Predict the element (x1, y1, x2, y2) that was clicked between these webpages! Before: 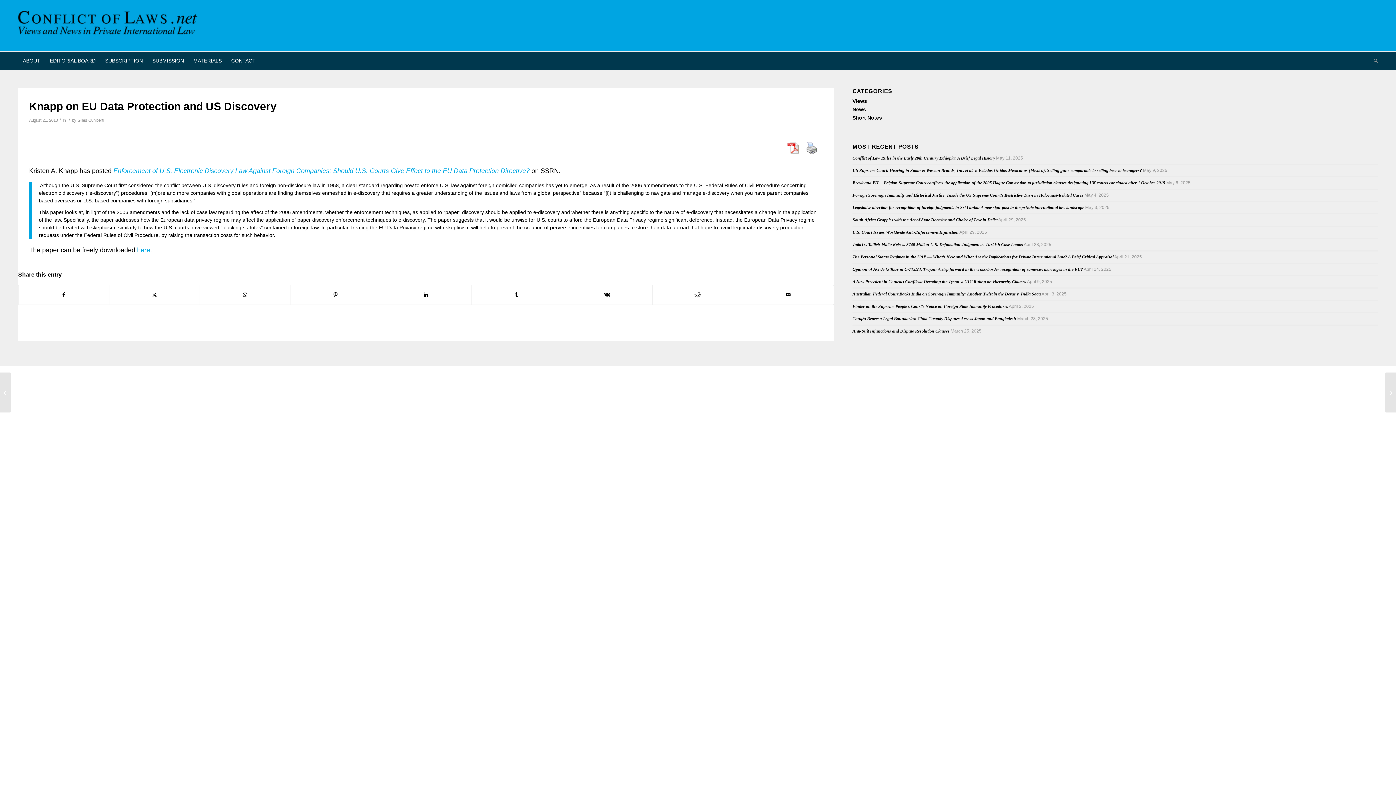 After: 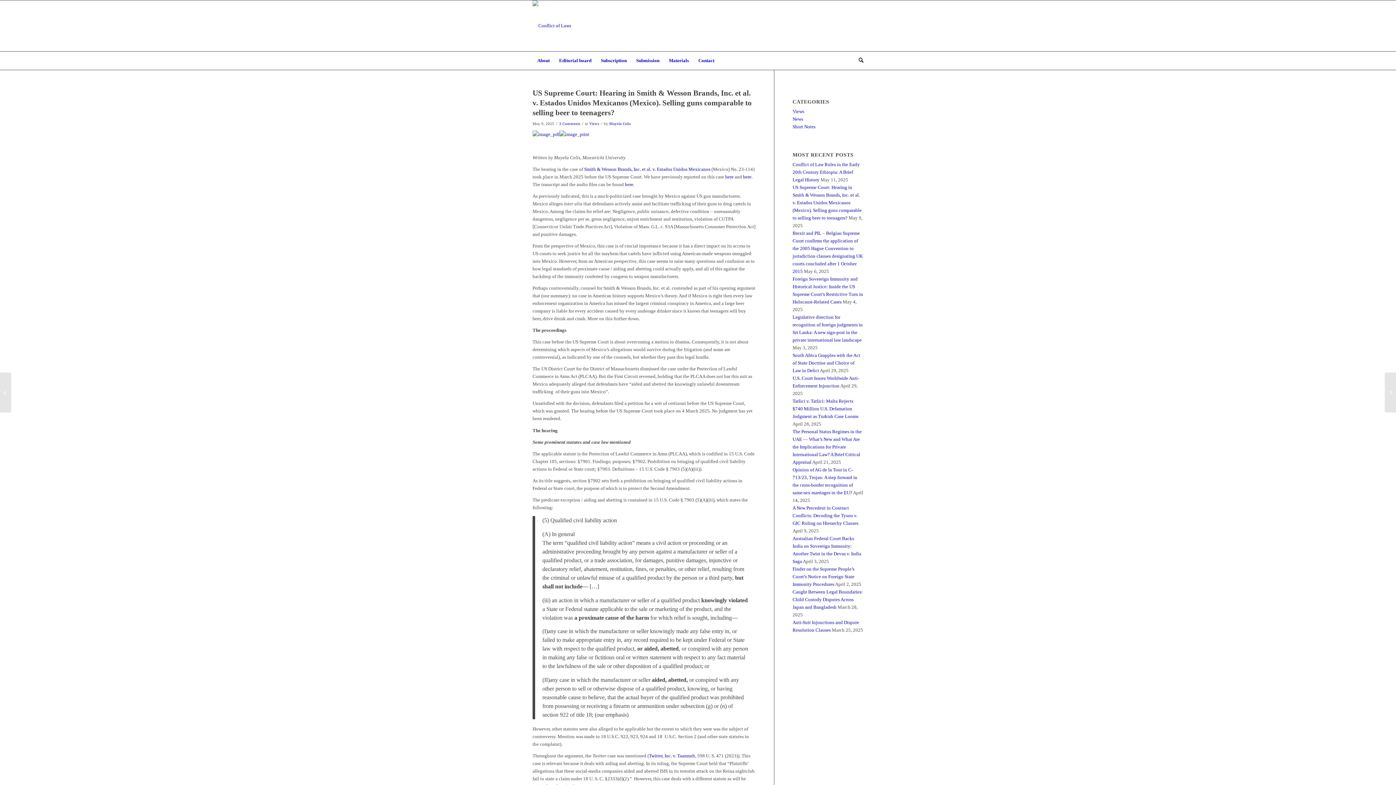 Action: bbox: (852, 168, 1142, 173) label: US Supreme Court: Hearing in Smith & Wesson Brands, Inc. et al. v. Estados Unidos Mexicanos (Mexico). Selling guns comparable to selling beer to teenagers?